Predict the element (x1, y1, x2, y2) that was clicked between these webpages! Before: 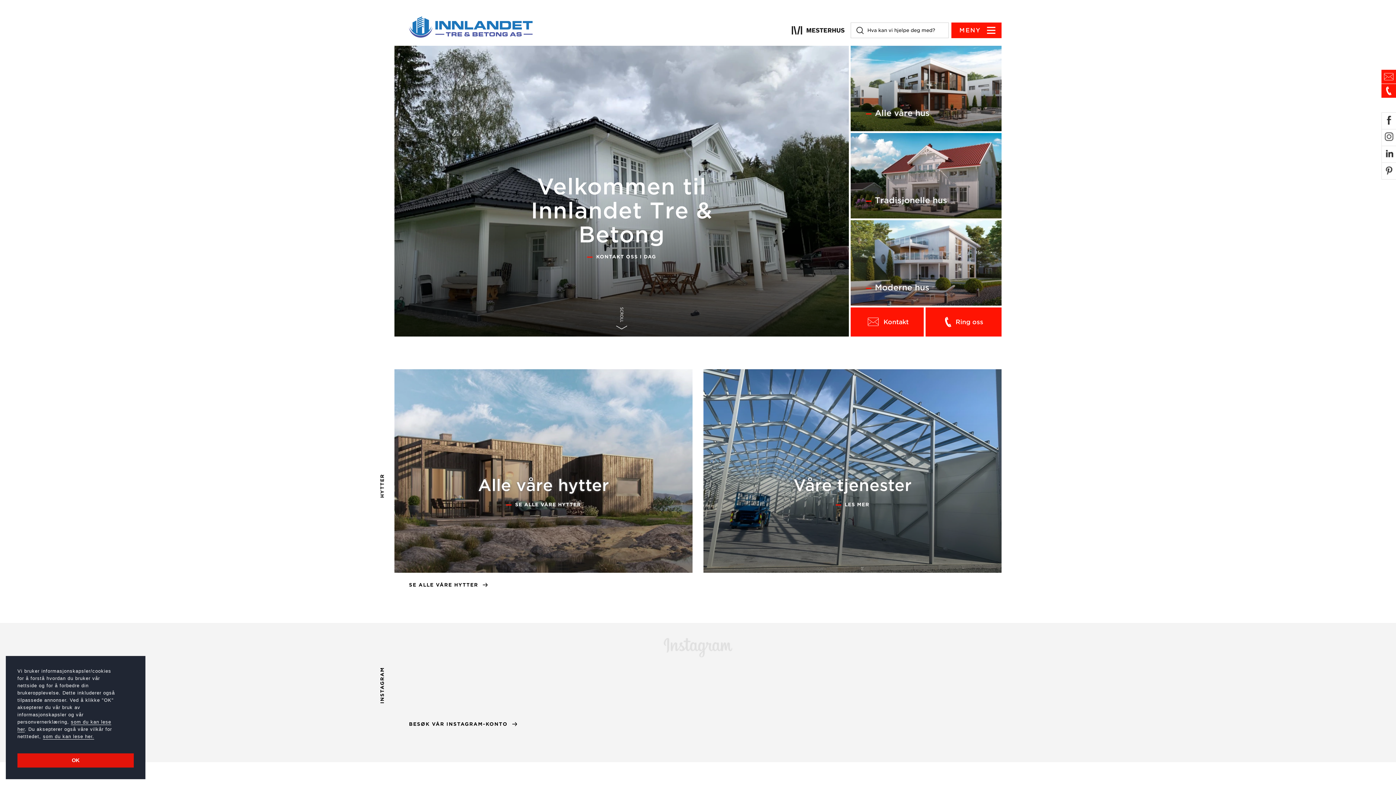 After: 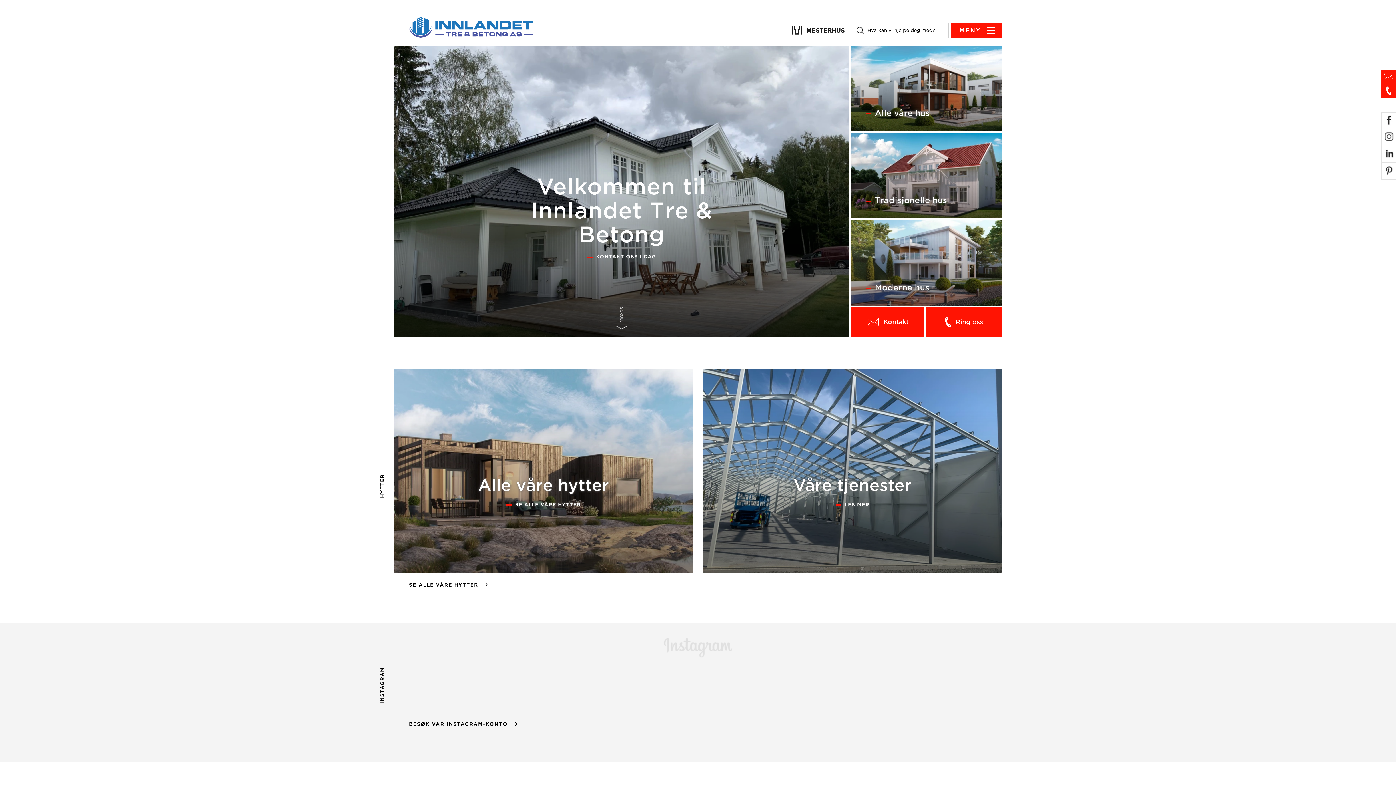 Action: label: dismiss cookie message bbox: (17, 753, 133, 768)